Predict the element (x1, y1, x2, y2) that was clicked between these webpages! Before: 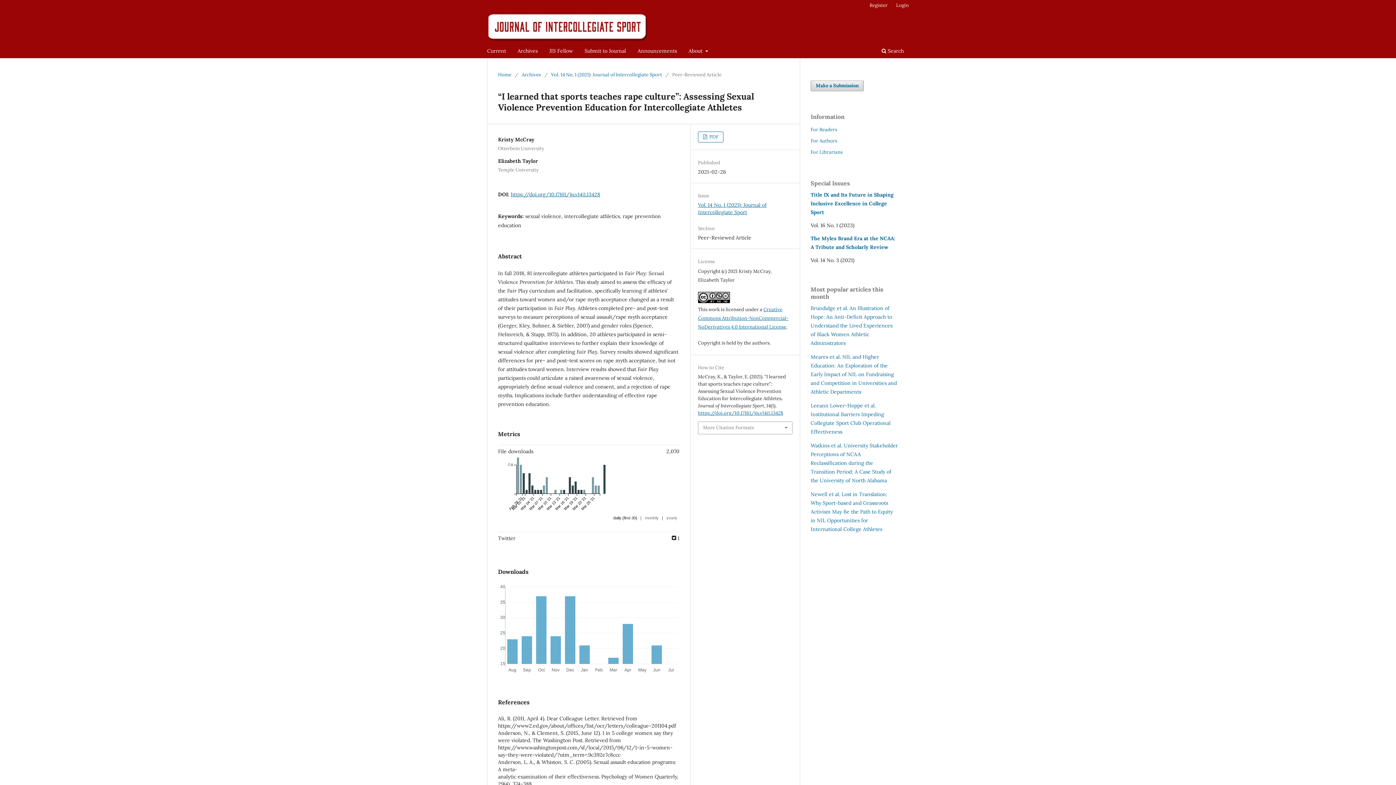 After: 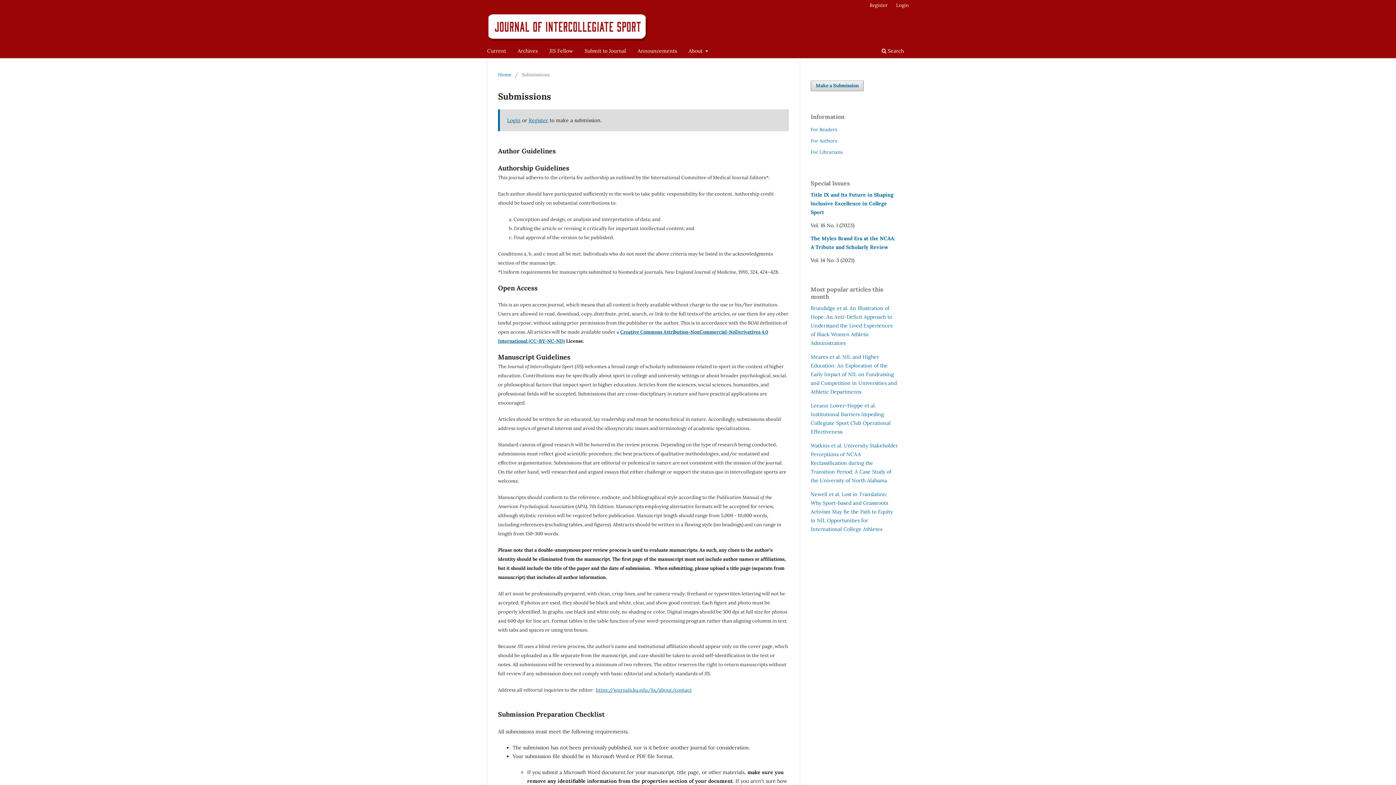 Action: bbox: (810, 80, 864, 91) label: Make a Submission